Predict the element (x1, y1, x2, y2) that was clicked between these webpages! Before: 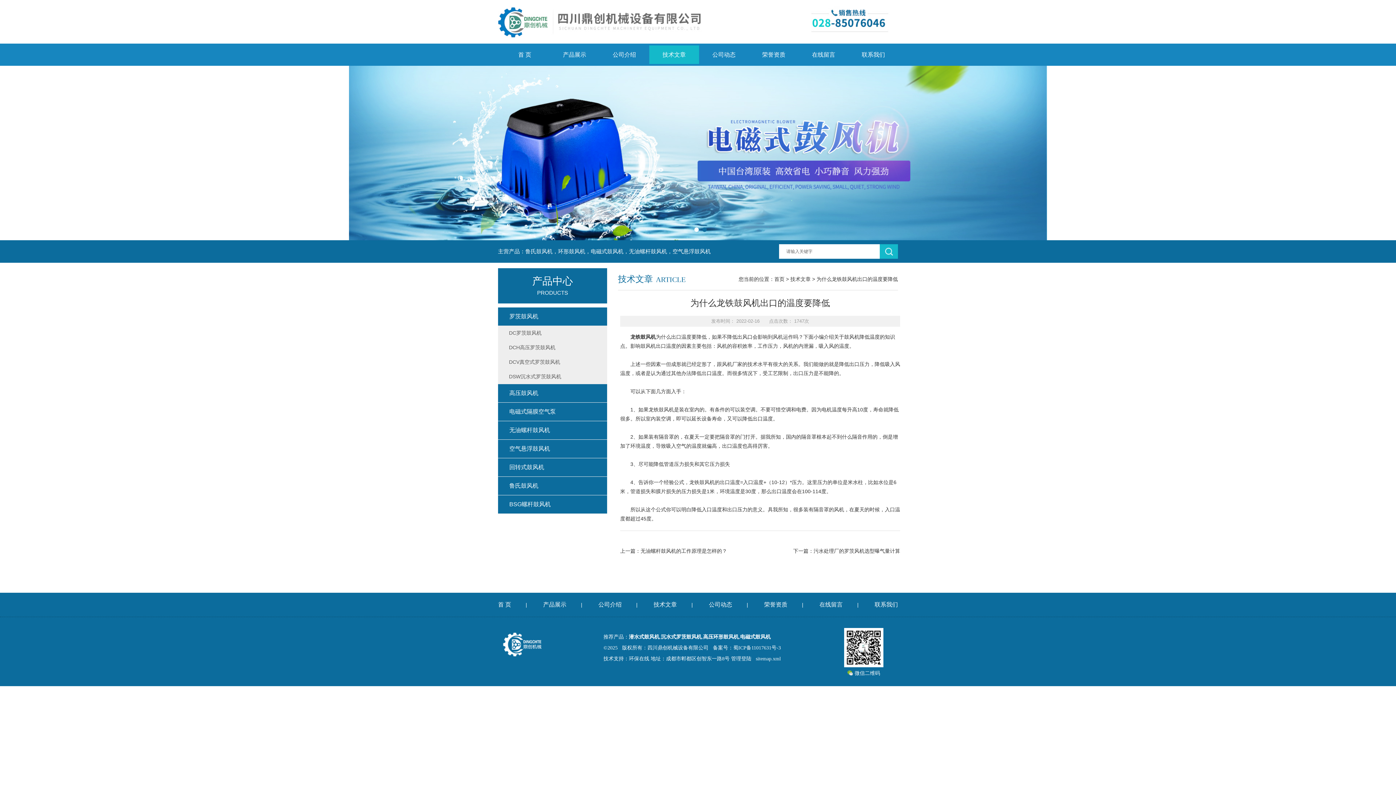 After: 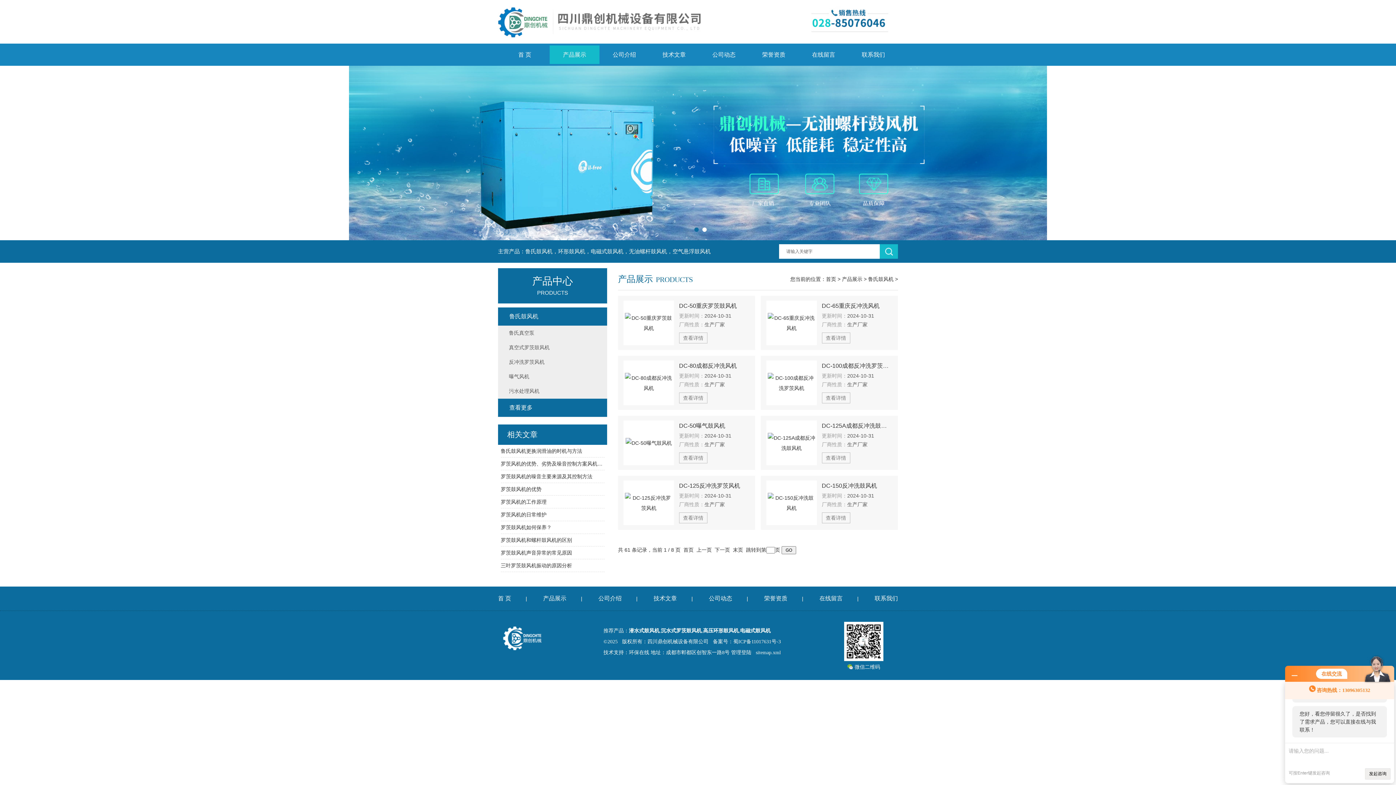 Action: bbox: (498, 477, 607, 495) label: 鲁氏鼓风机